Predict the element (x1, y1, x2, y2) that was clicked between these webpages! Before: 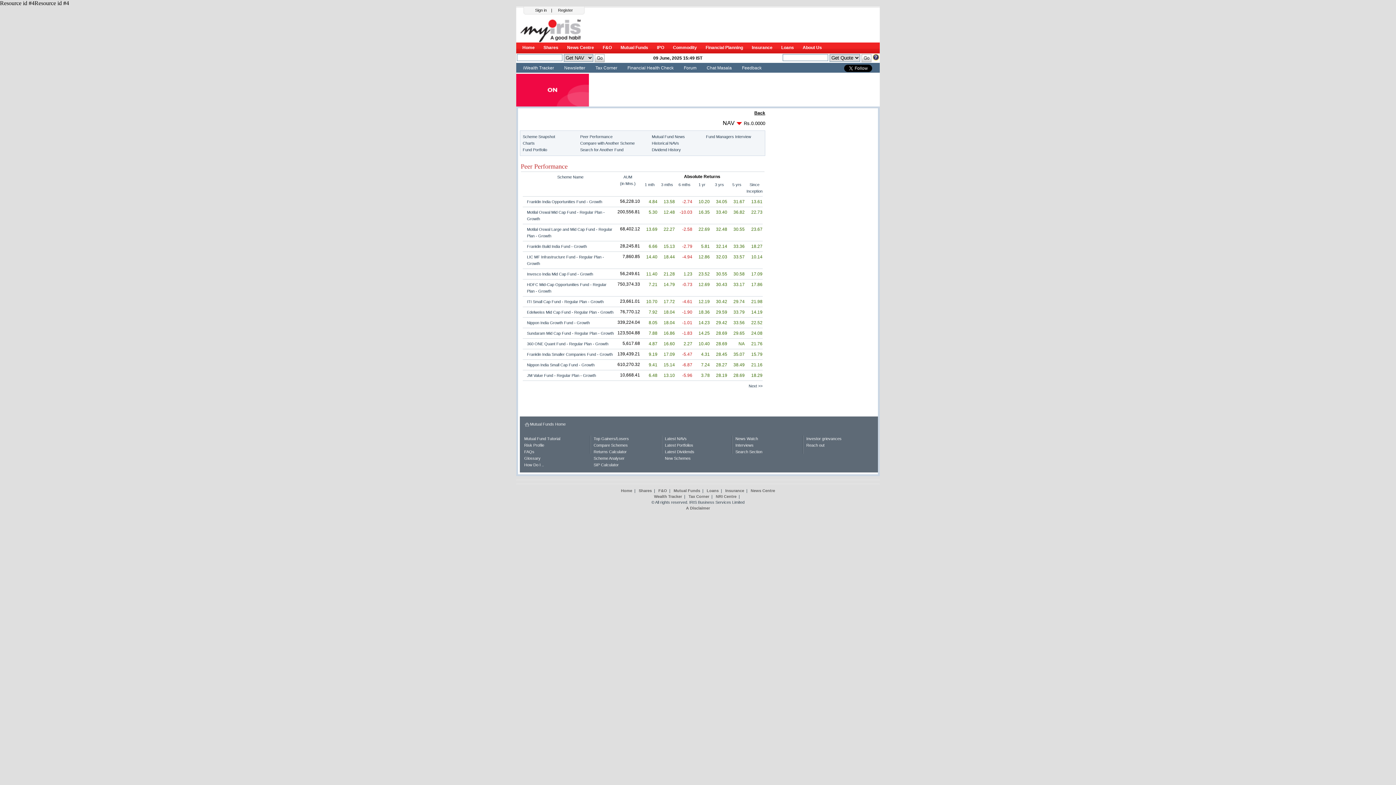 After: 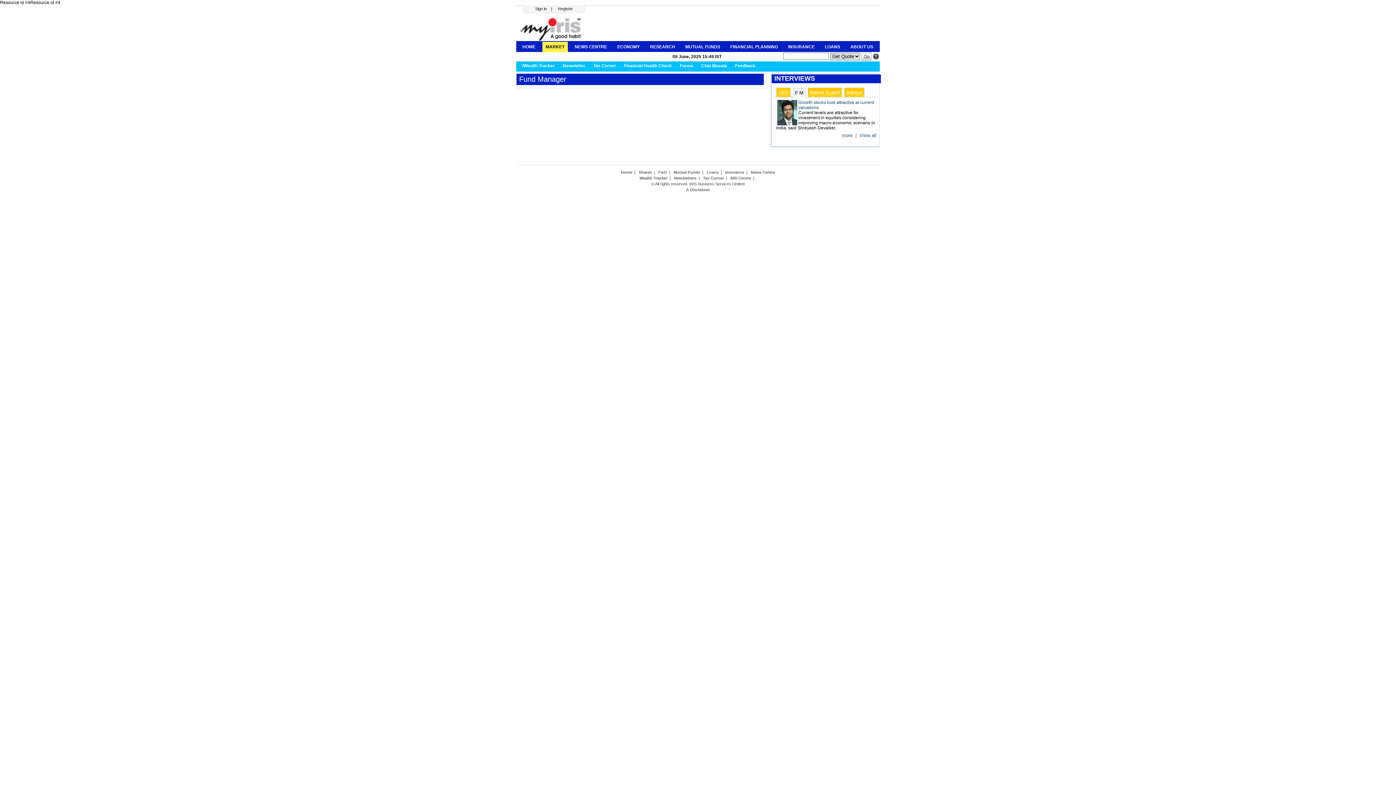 Action: bbox: (706, 134, 751, 138) label: Fund Managers Interview